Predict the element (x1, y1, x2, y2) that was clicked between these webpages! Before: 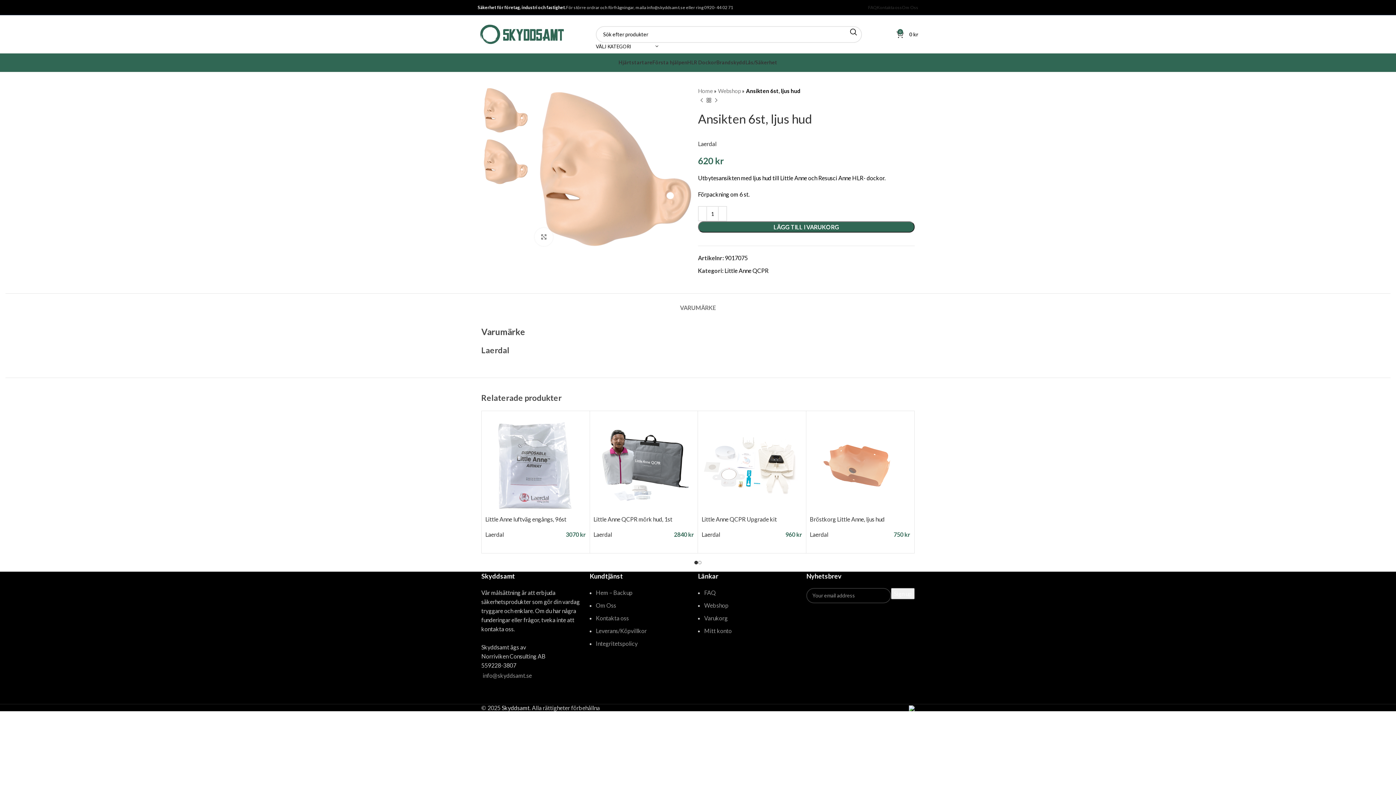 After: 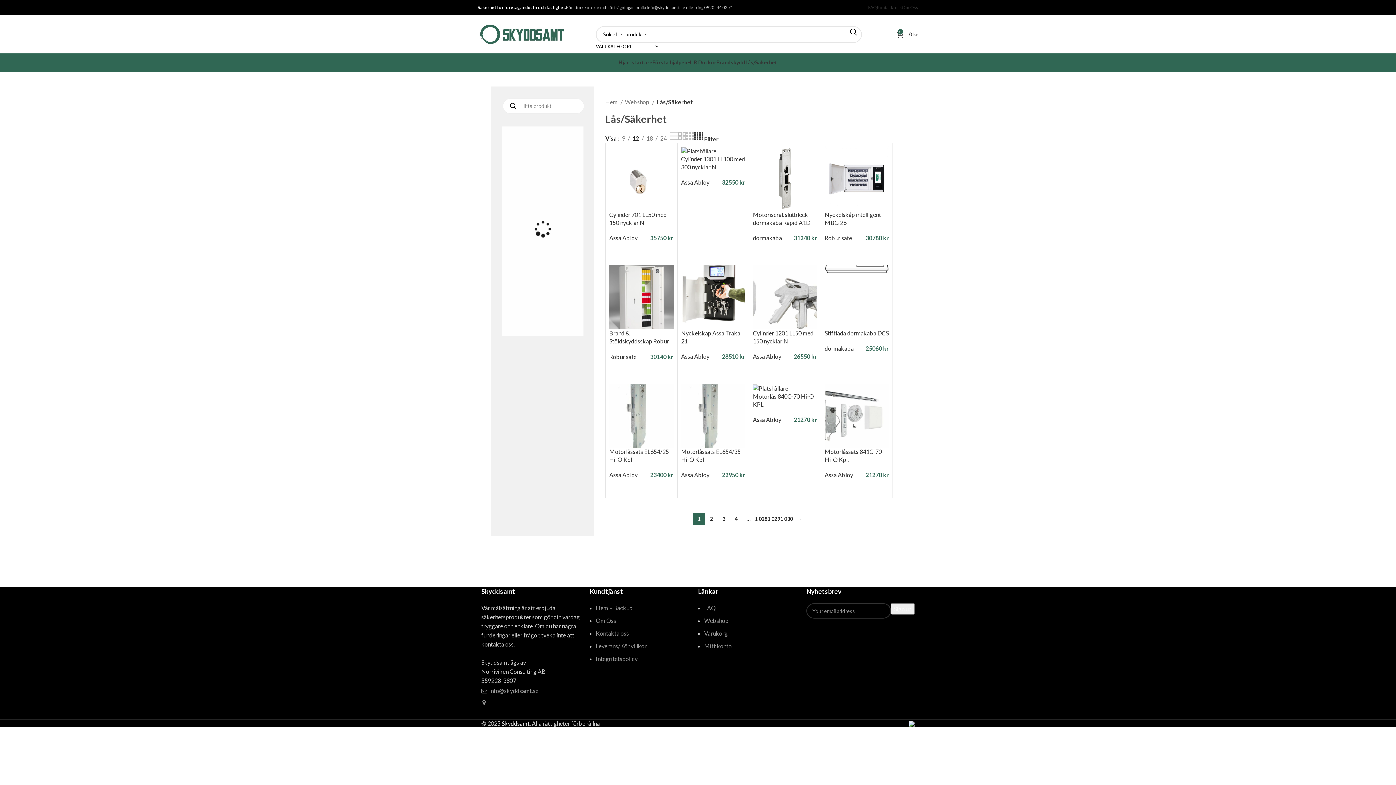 Action: bbox: (745, 55, 777, 69) label: Lås/Säkerhet